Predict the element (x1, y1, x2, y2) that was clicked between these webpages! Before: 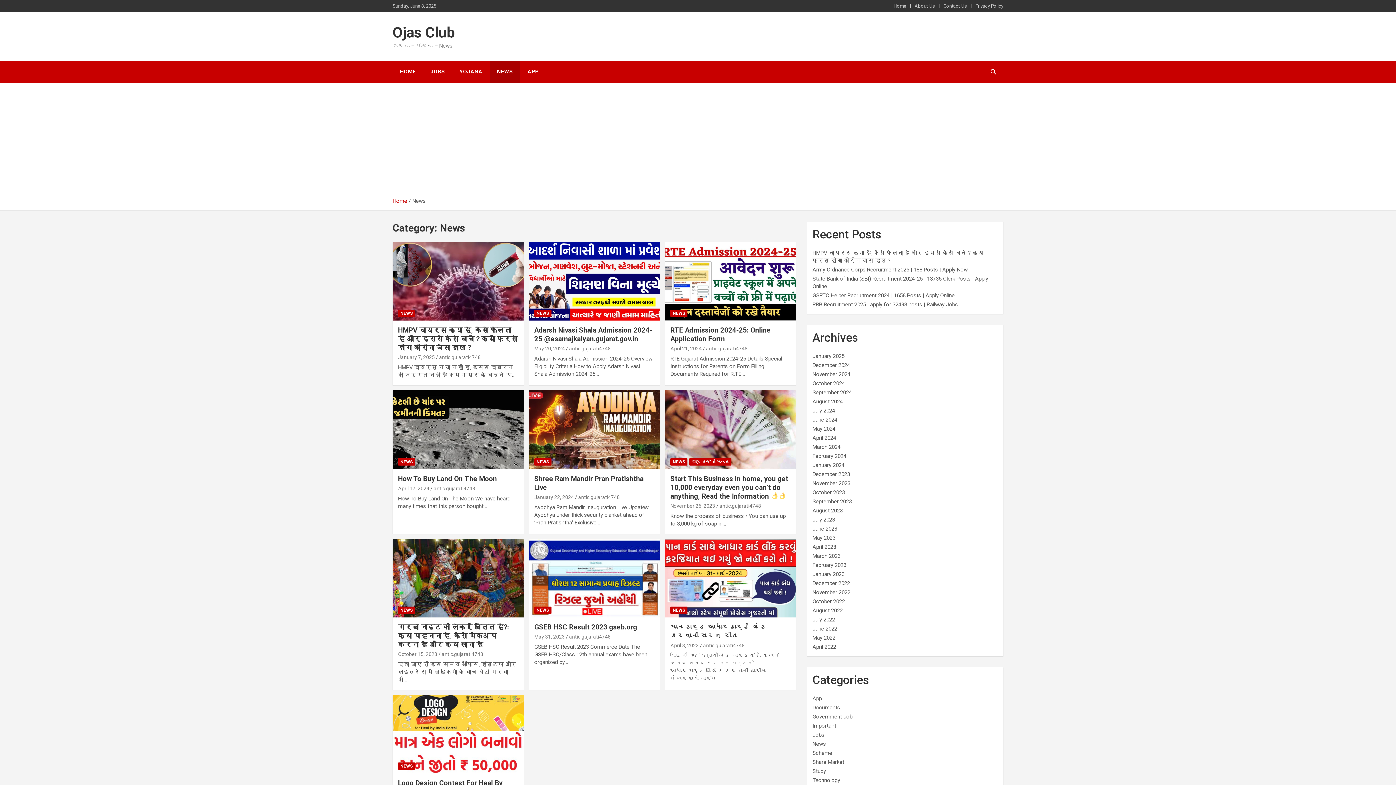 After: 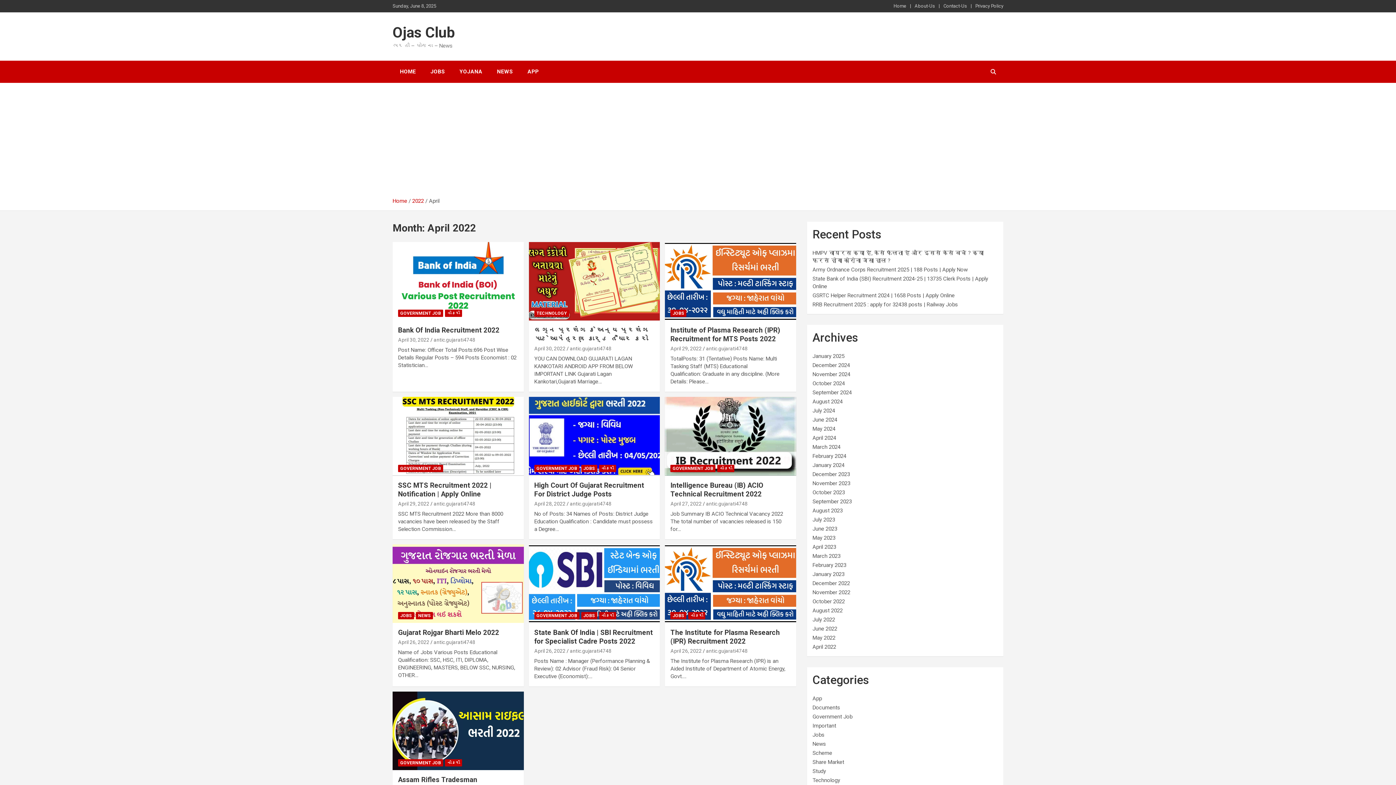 Action: bbox: (812, 644, 836, 650) label: April 2022